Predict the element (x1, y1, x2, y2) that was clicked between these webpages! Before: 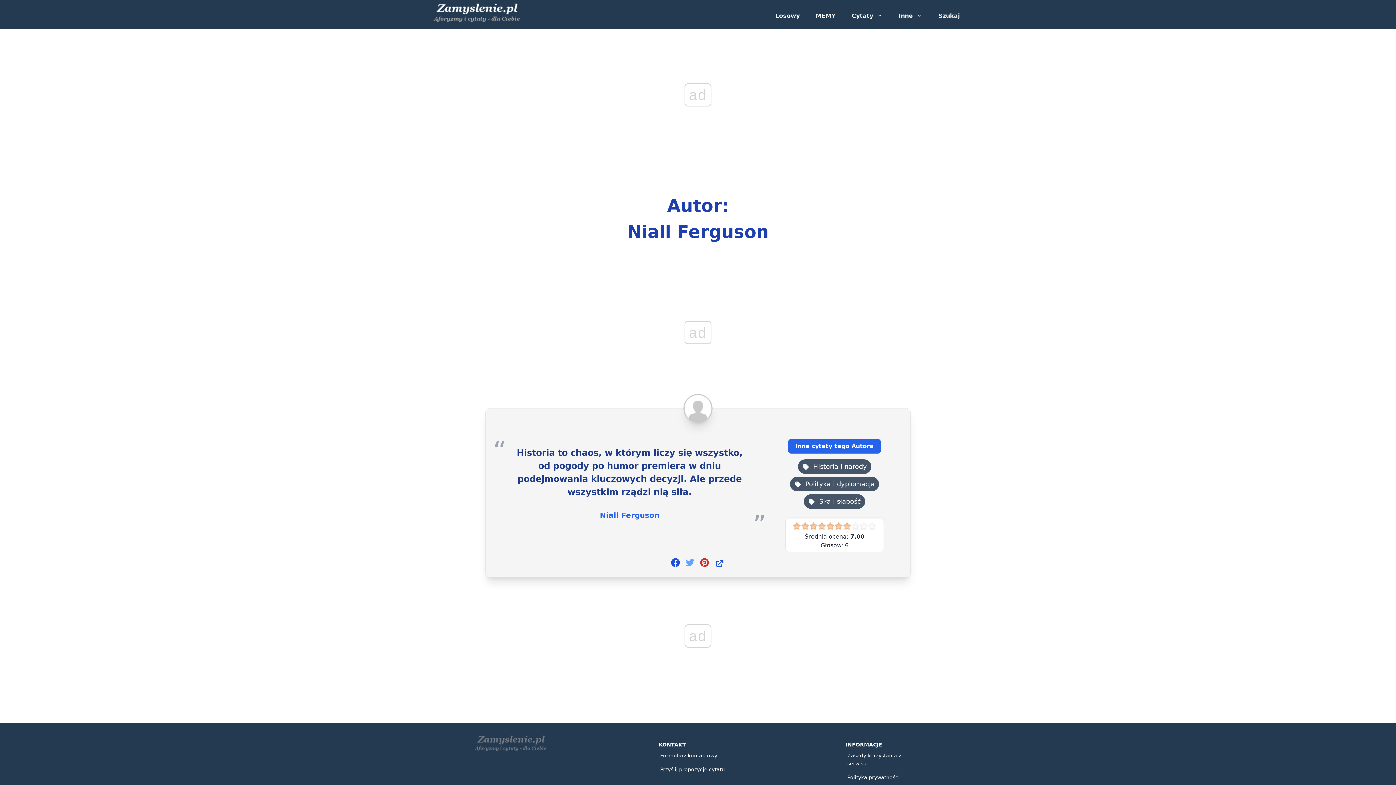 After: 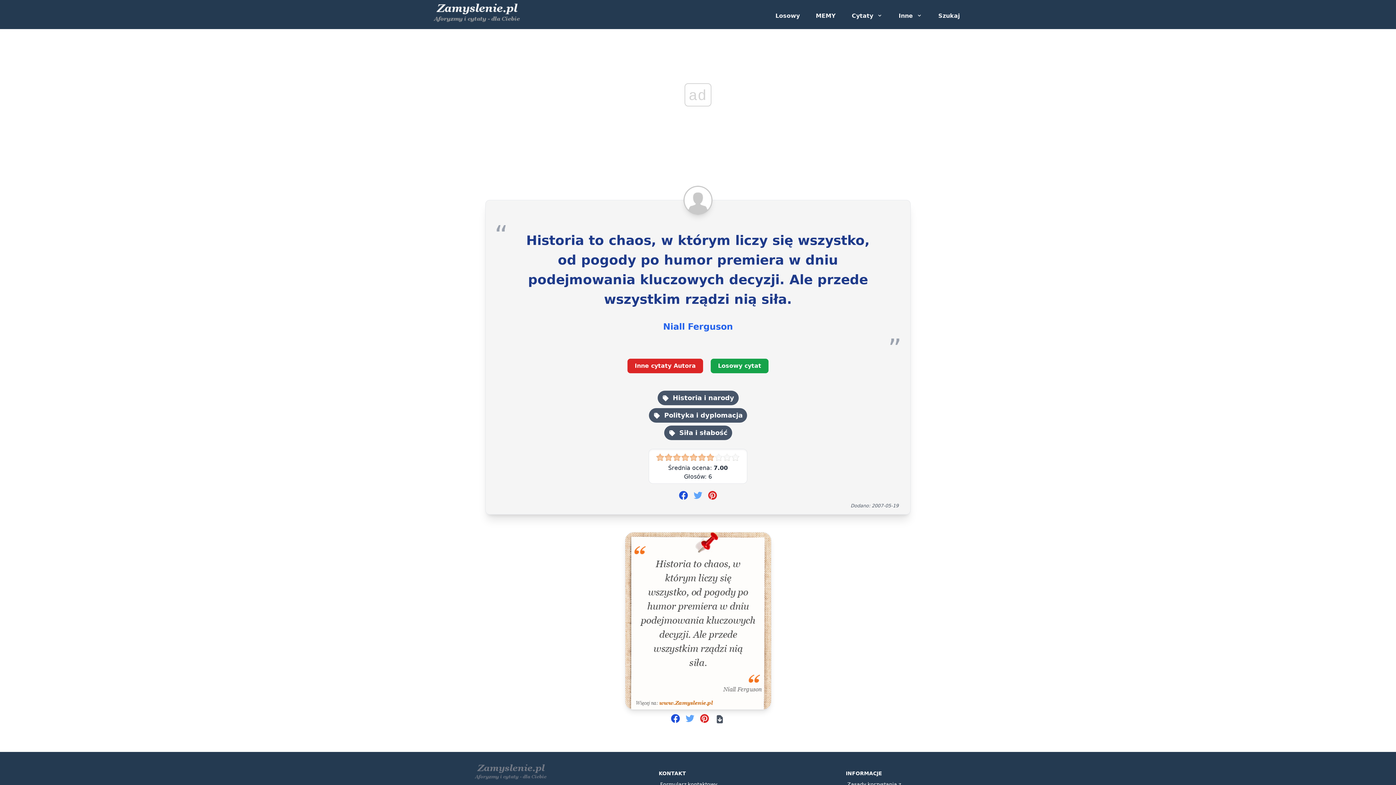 Action: bbox: (714, 558, 725, 568)